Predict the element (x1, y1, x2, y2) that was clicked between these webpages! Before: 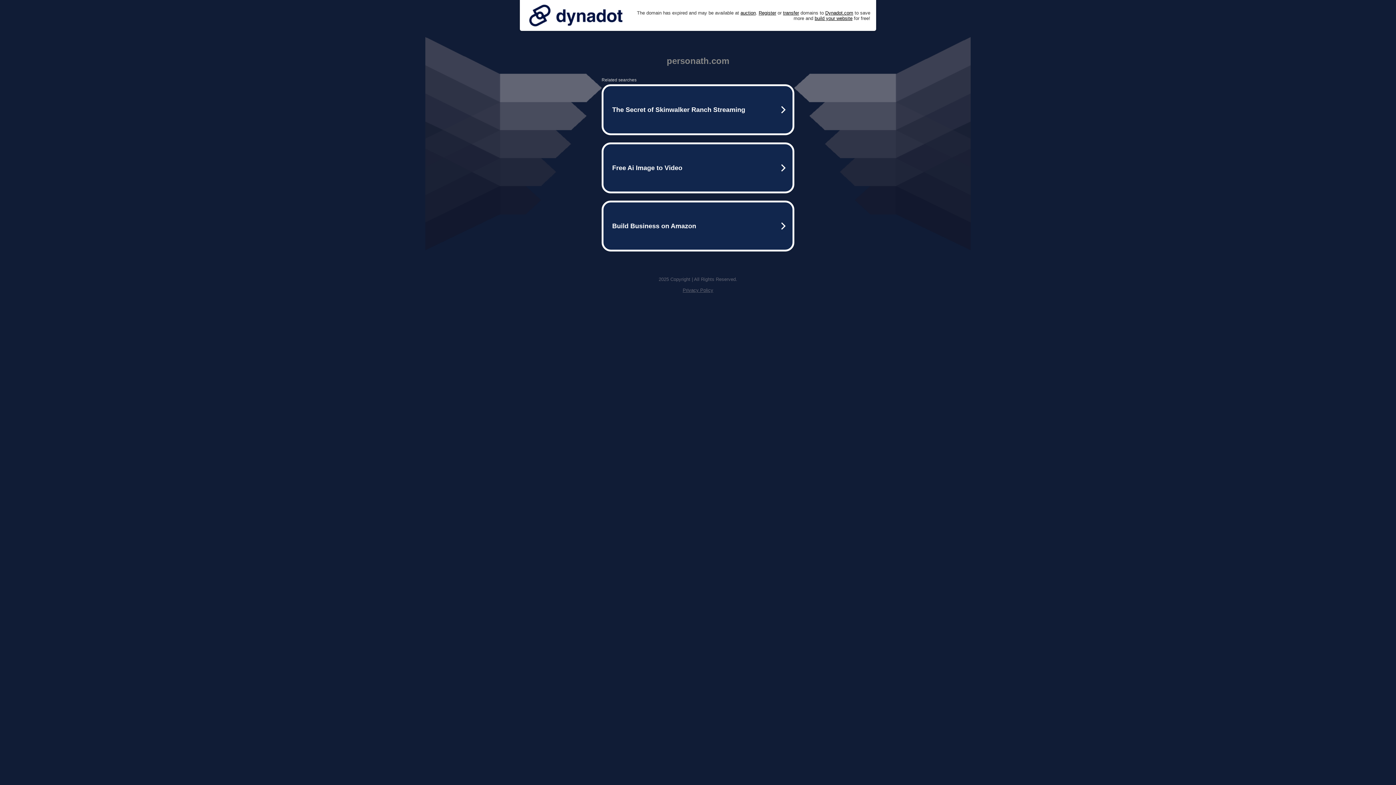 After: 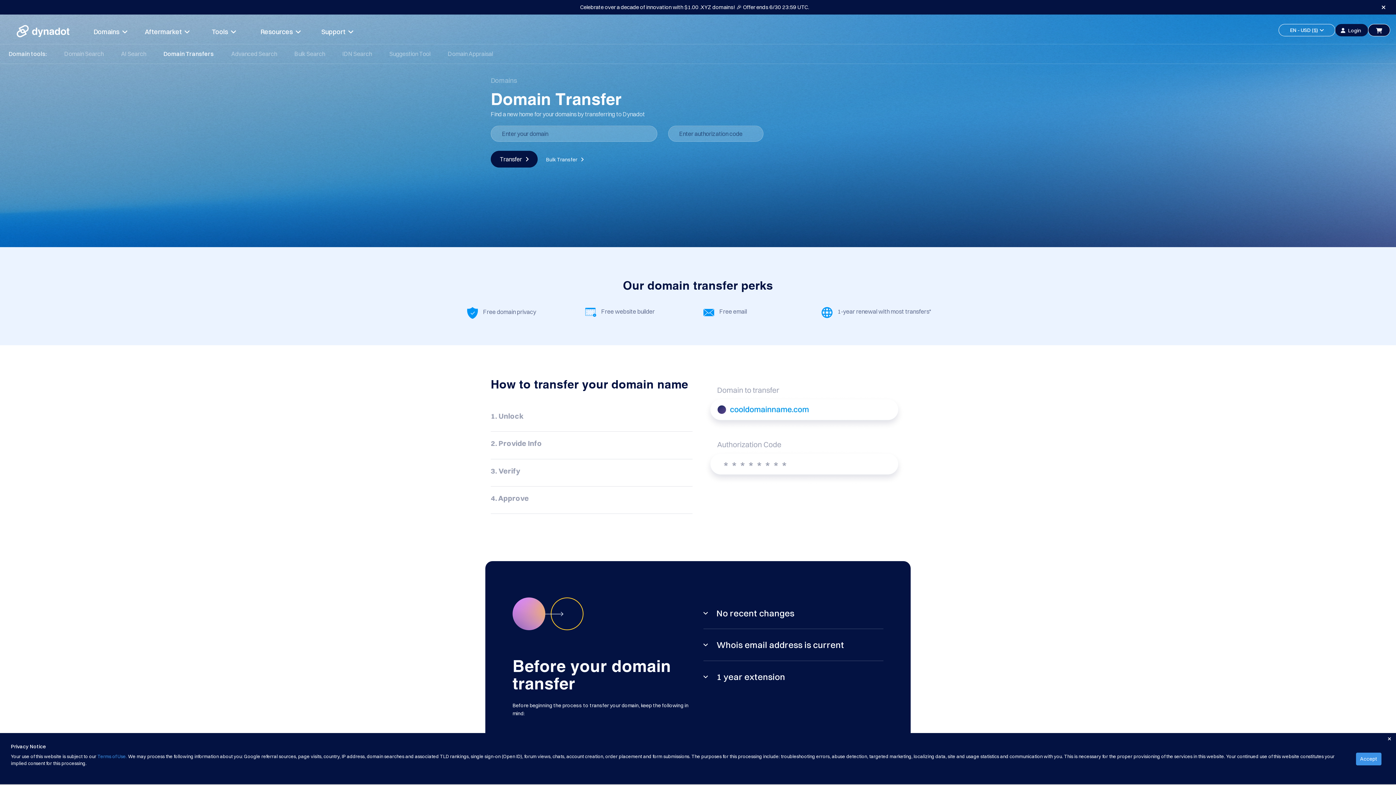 Action: bbox: (783, 10, 799, 15) label: transfer